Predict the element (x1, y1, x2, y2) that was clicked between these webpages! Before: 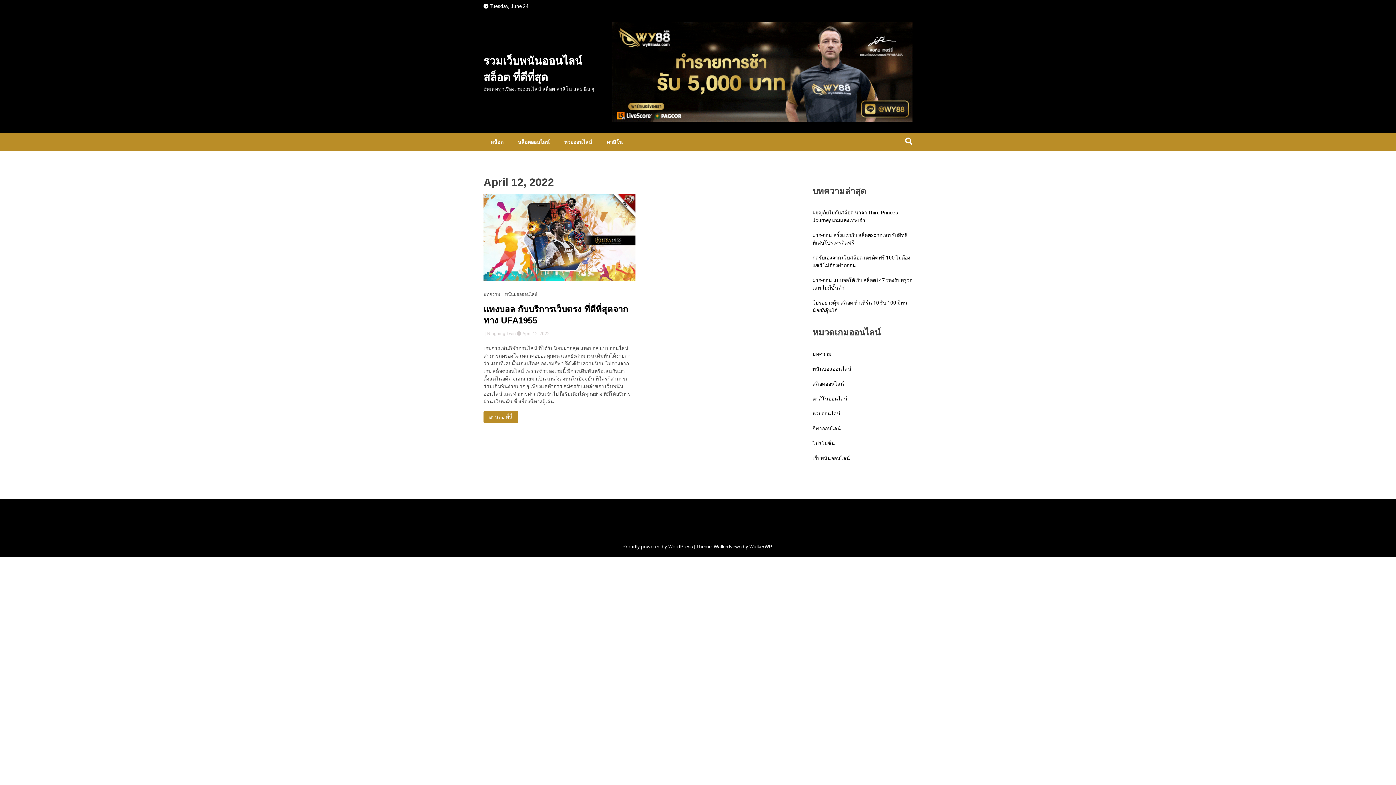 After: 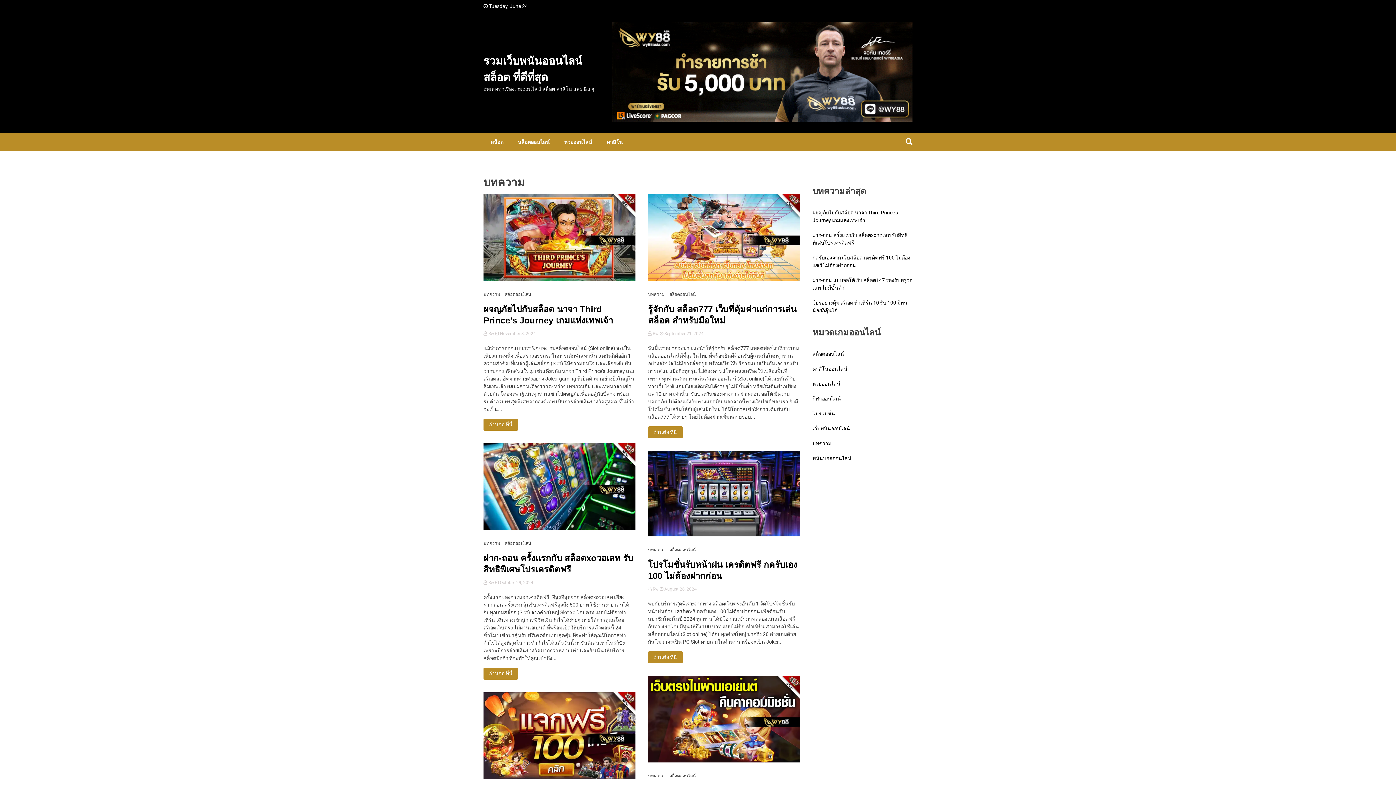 Action: label: บทความ bbox: (812, 350, 831, 358)